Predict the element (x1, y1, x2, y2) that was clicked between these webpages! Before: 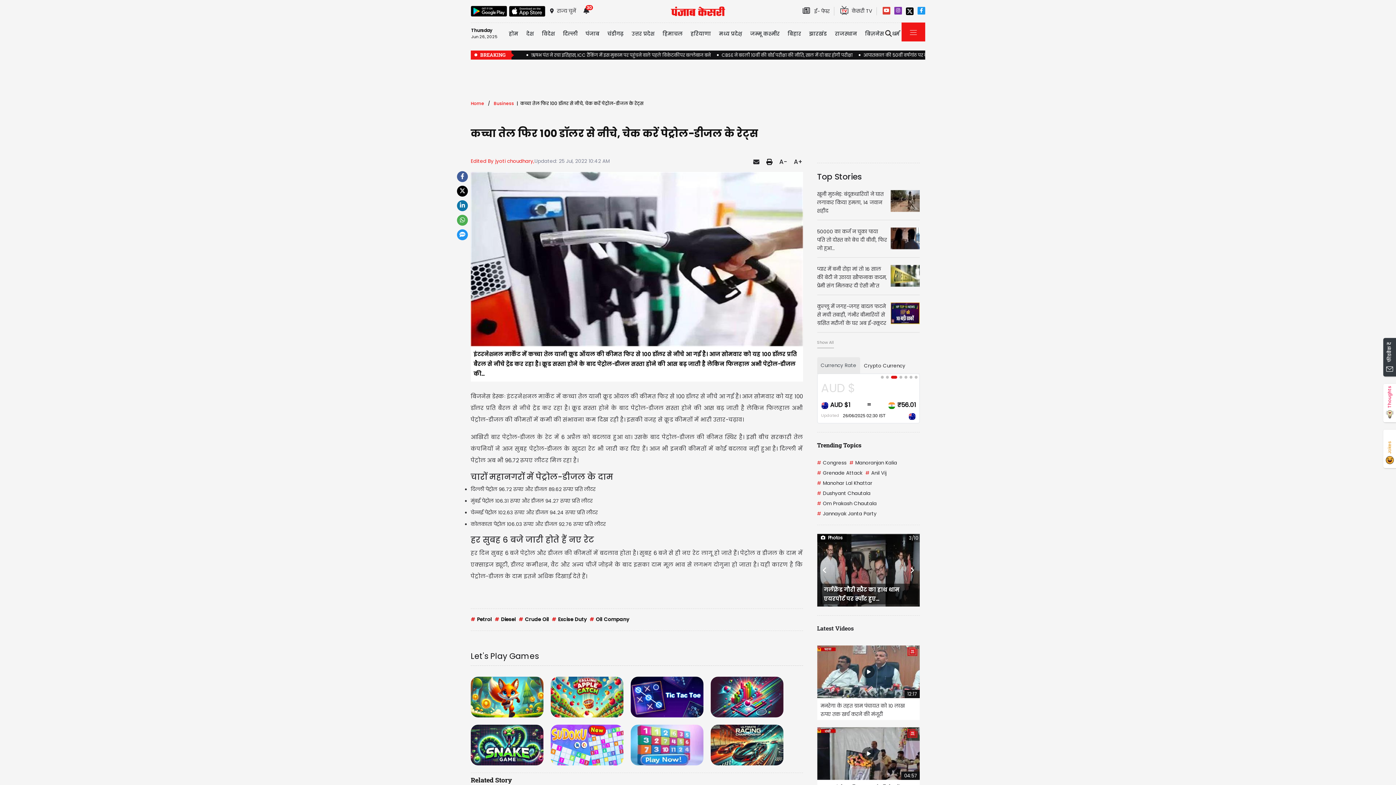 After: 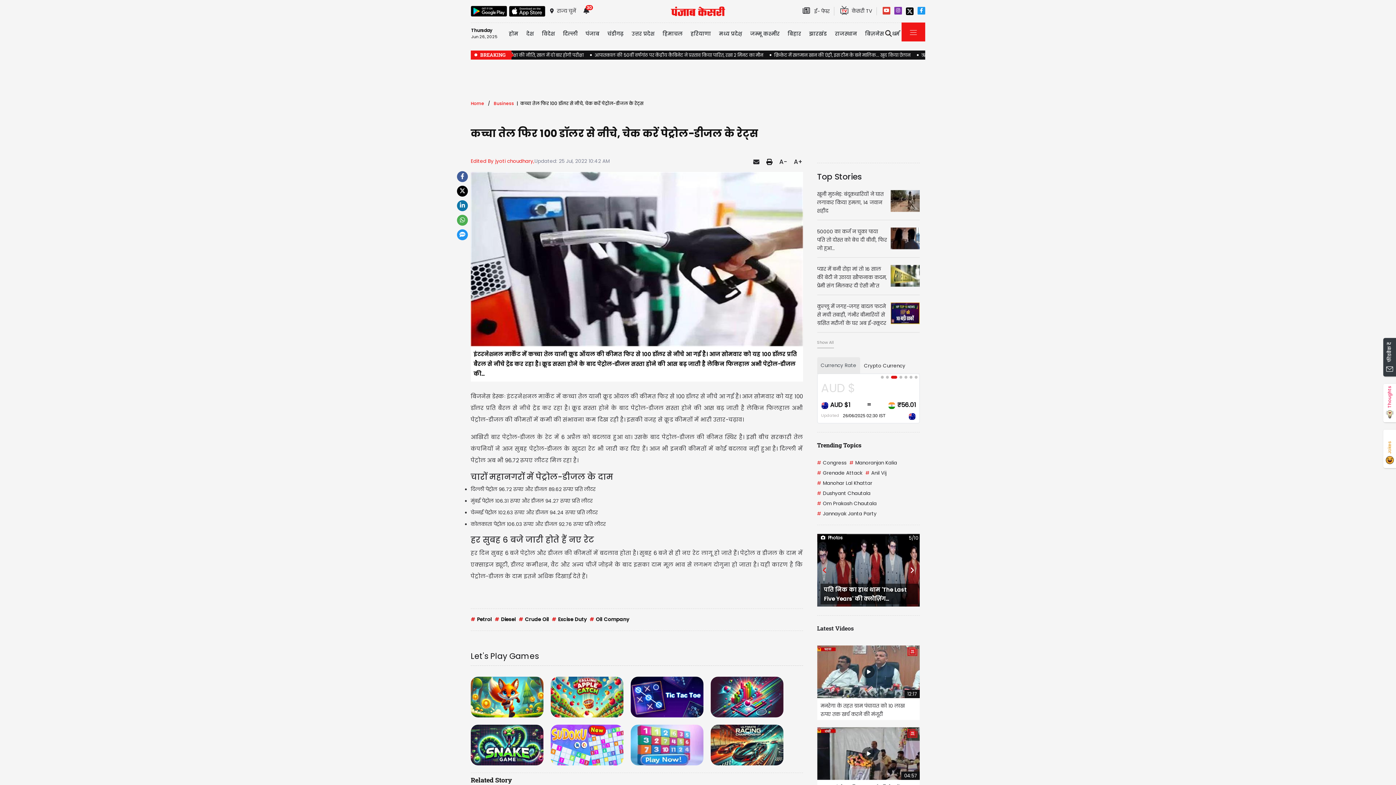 Action: label: Previous bbox: (817, 650, 832, 723)